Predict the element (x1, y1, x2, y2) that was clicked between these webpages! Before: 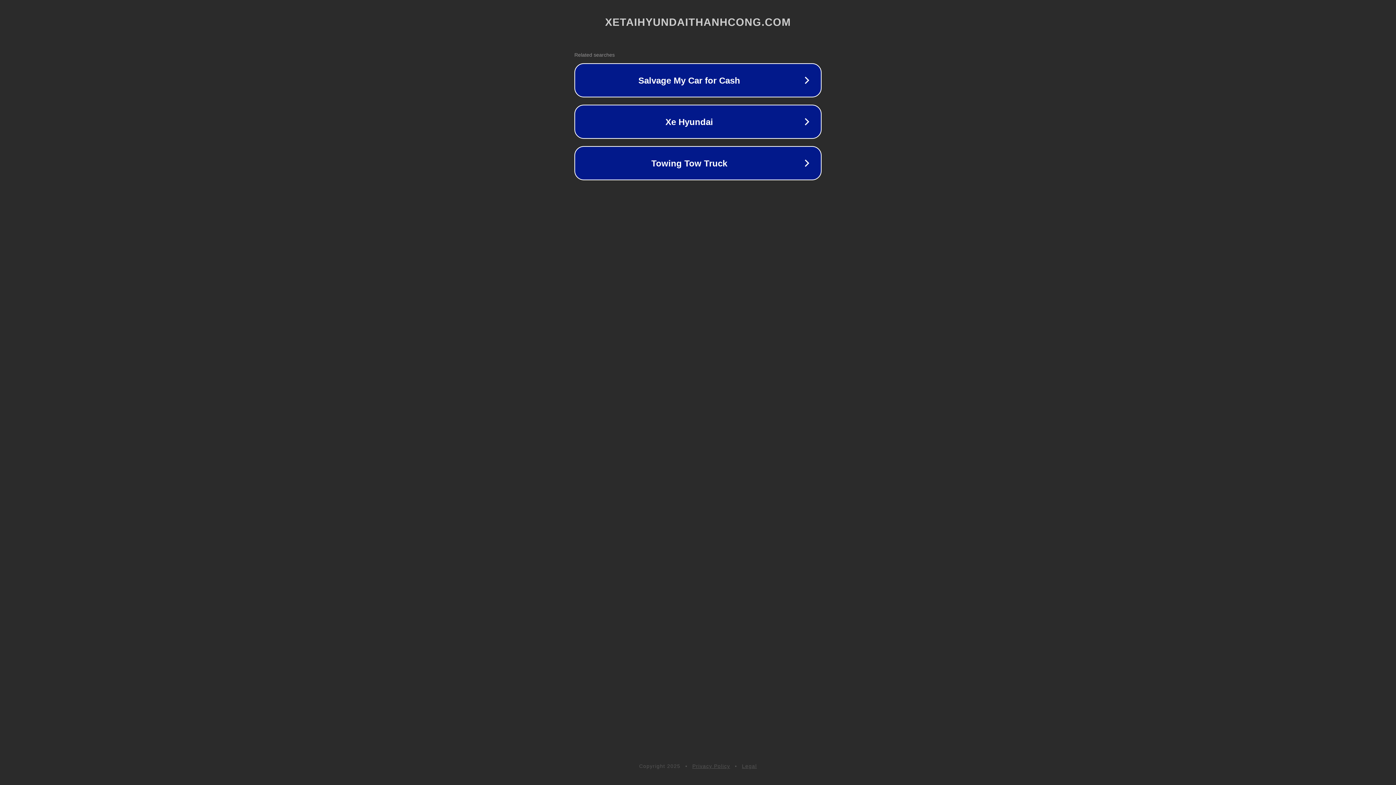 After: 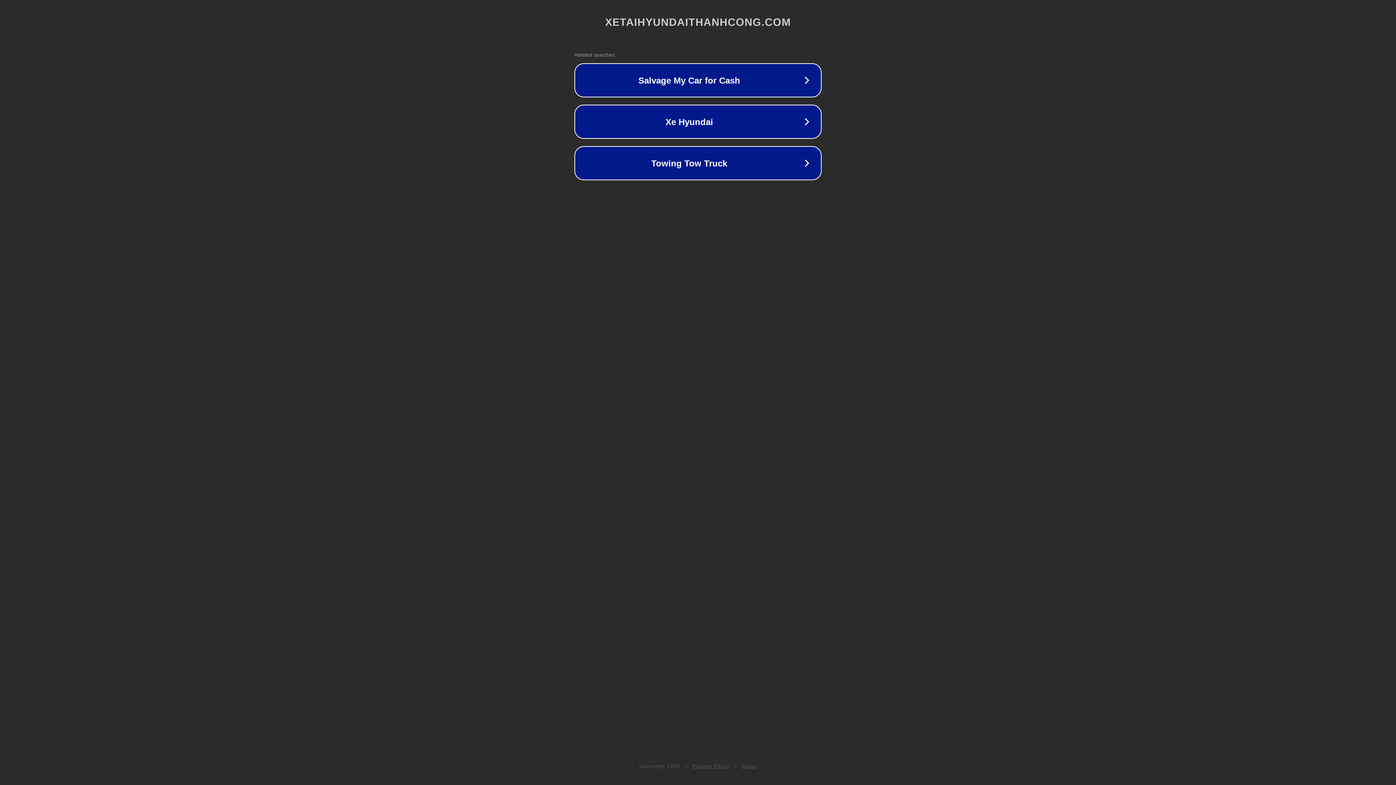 Action: label: Privacy Policy bbox: (692, 763, 730, 769)